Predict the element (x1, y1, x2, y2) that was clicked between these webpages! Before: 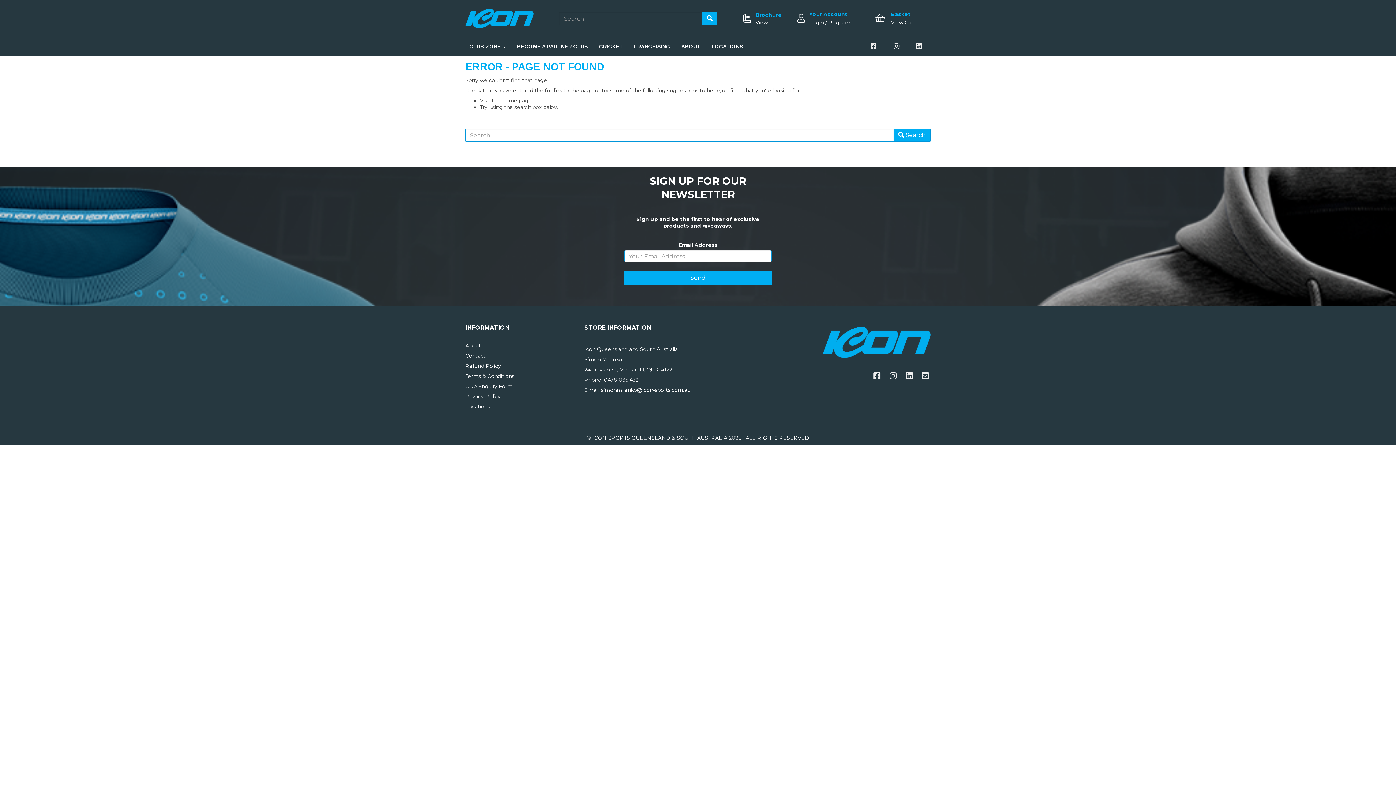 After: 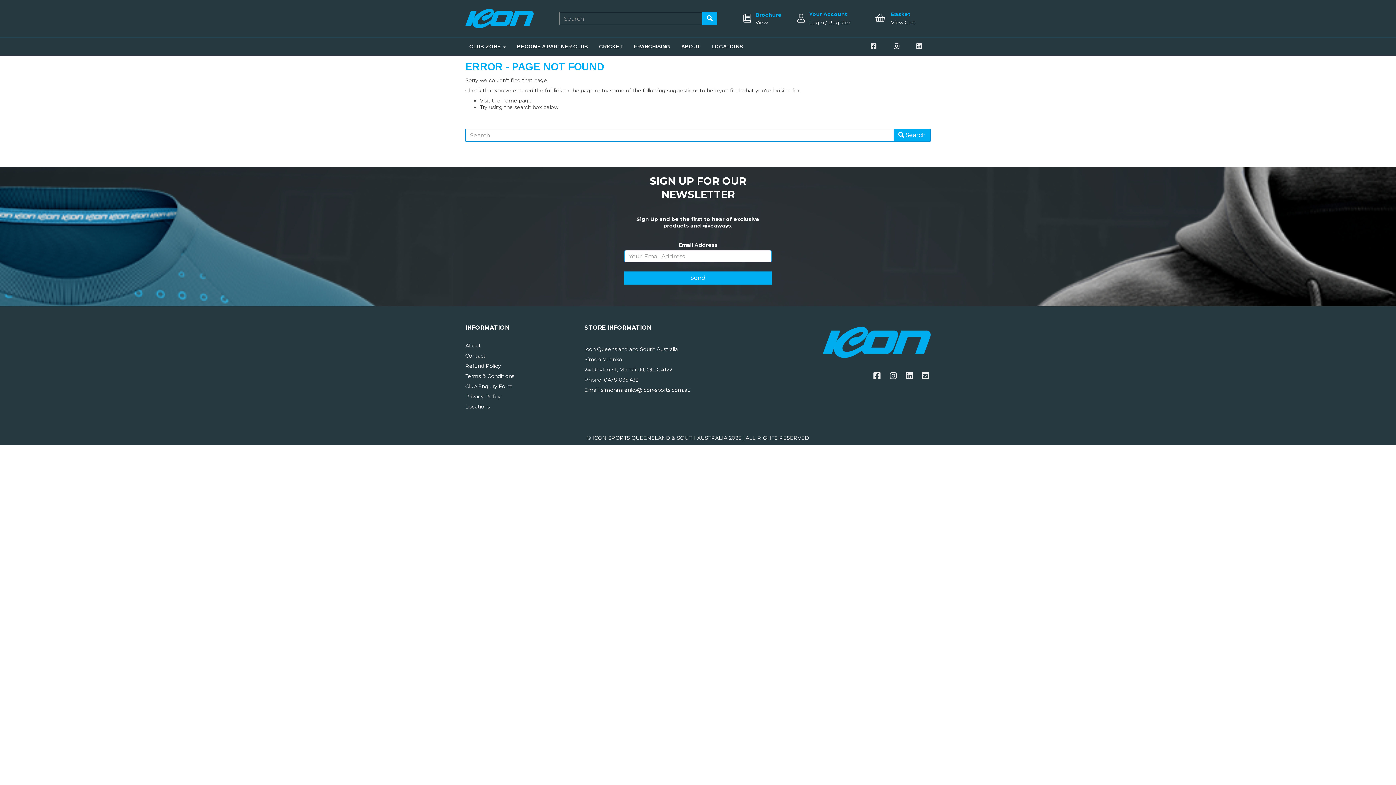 Action: bbox: (893, 42, 899, 50)